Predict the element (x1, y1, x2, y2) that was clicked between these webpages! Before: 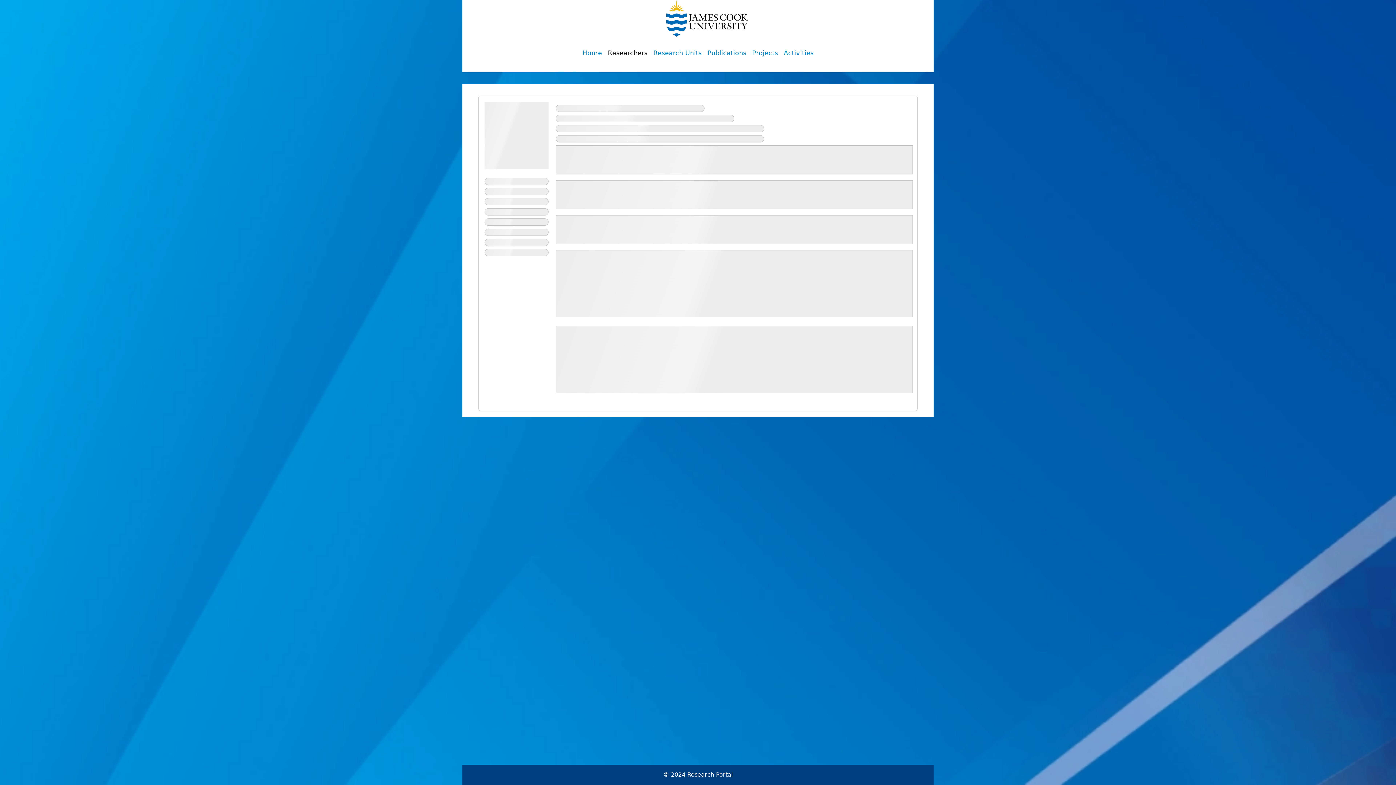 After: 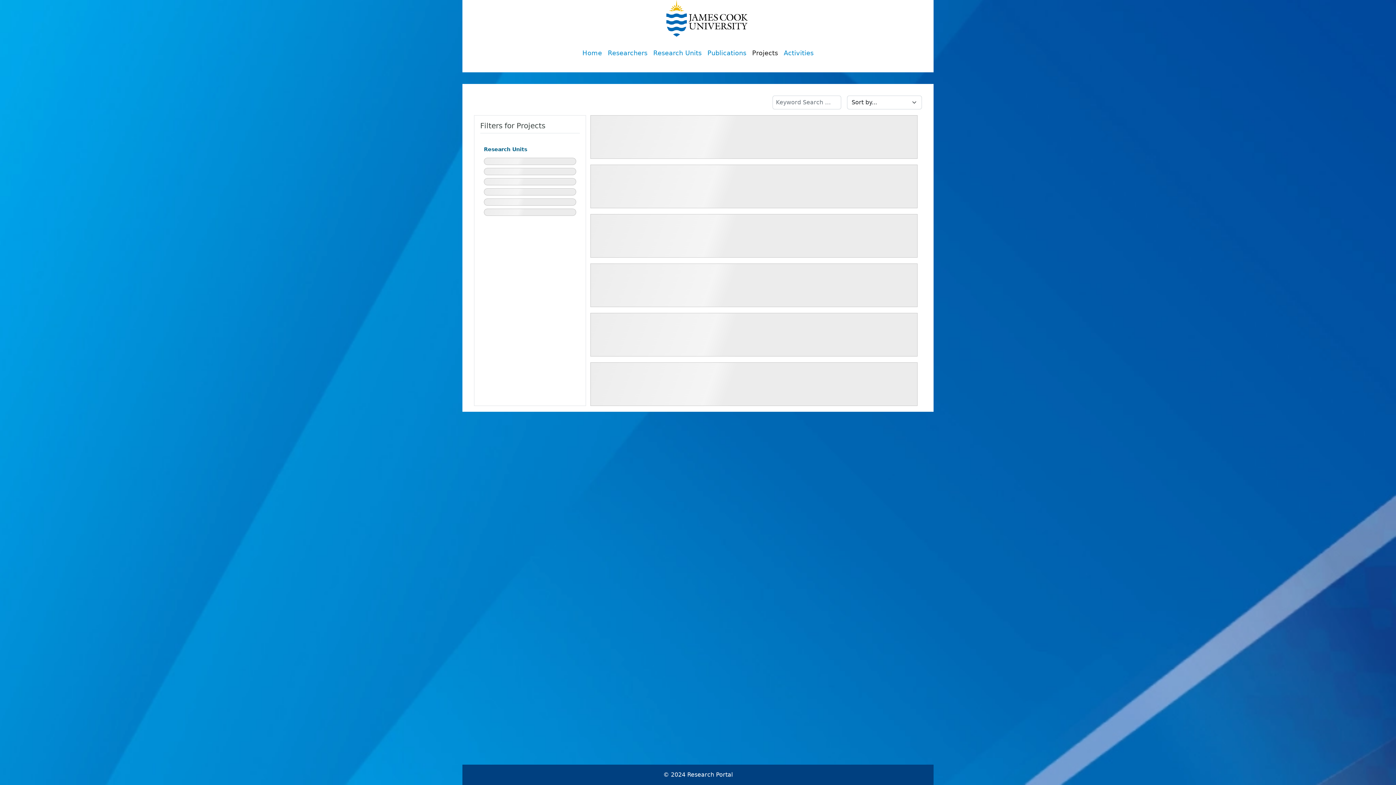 Action: bbox: (749, 45, 781, 60) label: Projects